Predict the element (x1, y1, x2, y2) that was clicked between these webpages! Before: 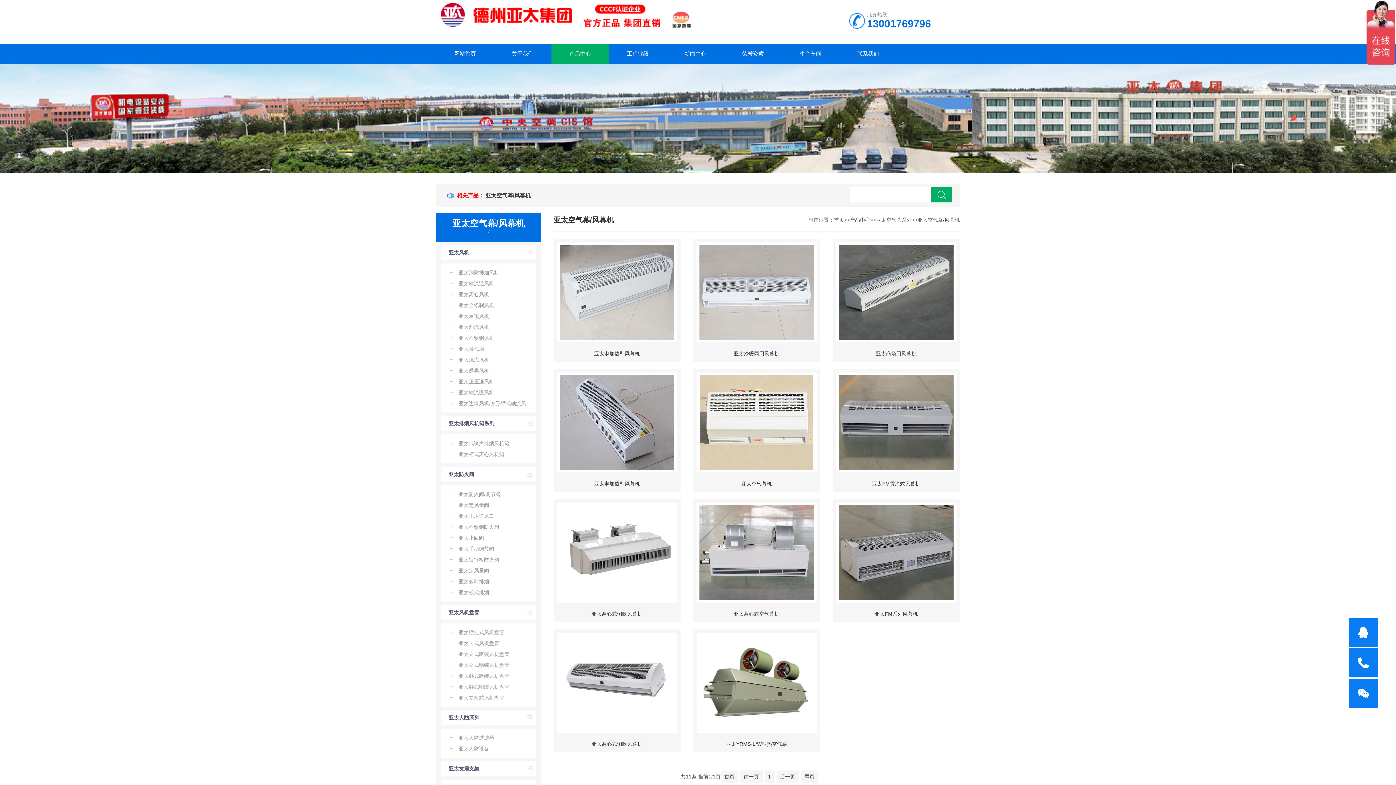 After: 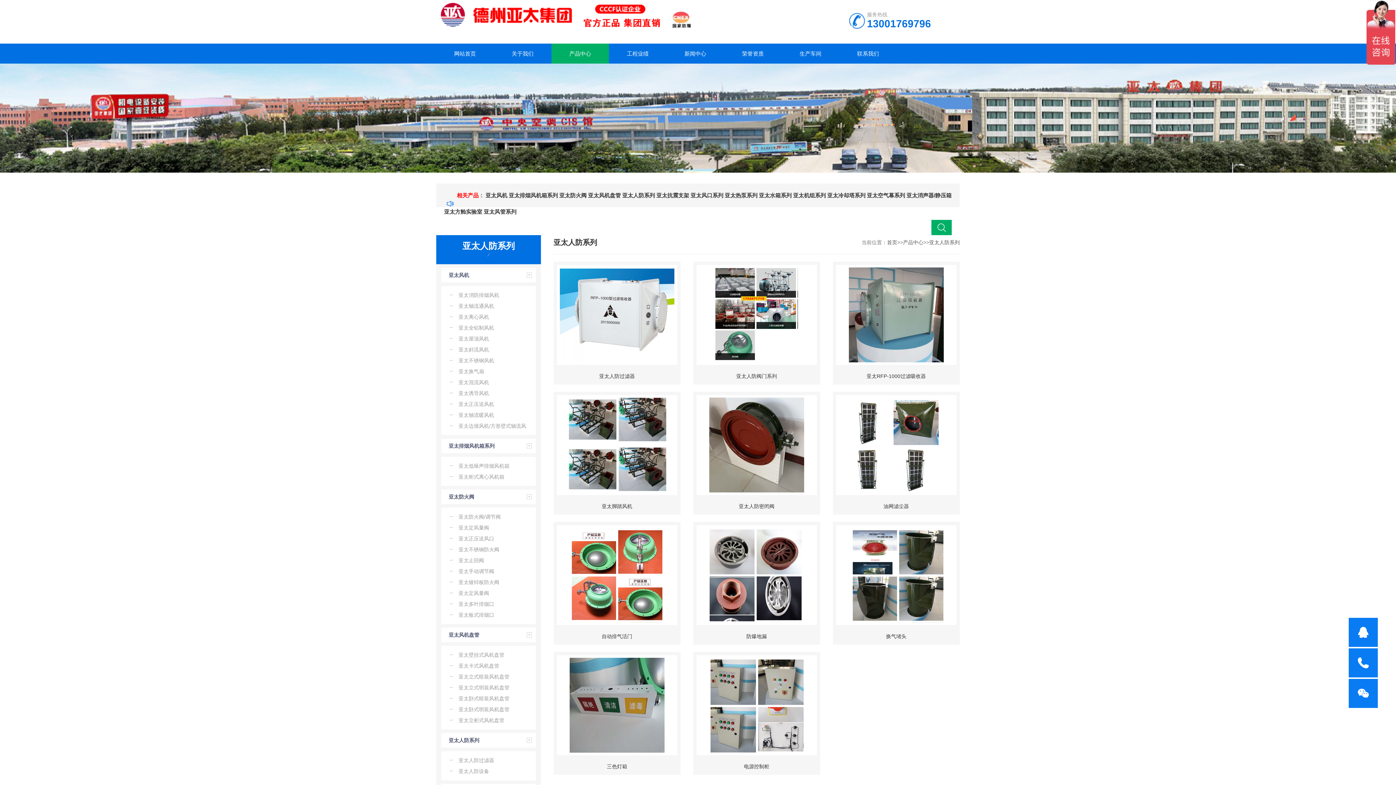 Action: label: 亚太人防系列 bbox: (448, 710, 501, 725)